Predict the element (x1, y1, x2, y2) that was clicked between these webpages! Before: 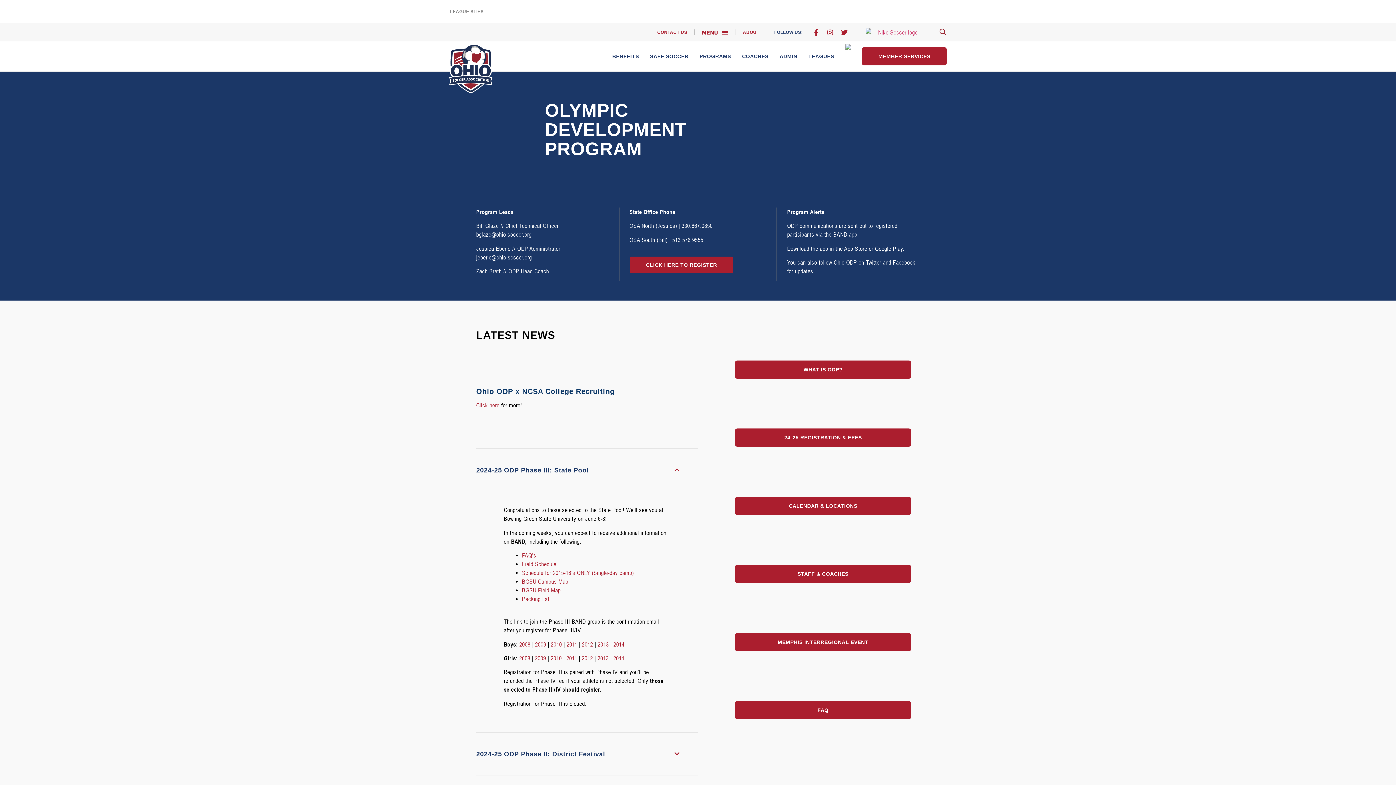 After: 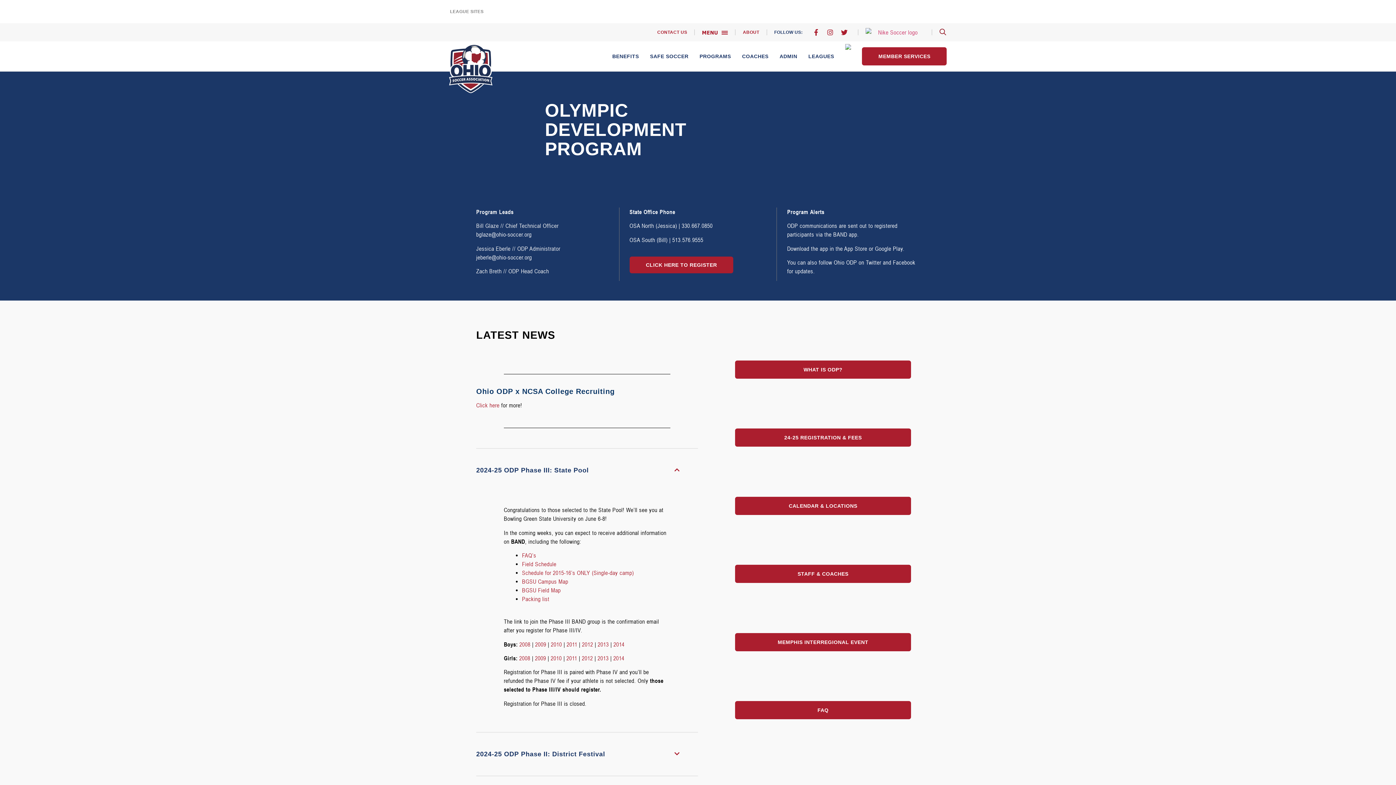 Action: bbox: (549, 7, 567, 16)